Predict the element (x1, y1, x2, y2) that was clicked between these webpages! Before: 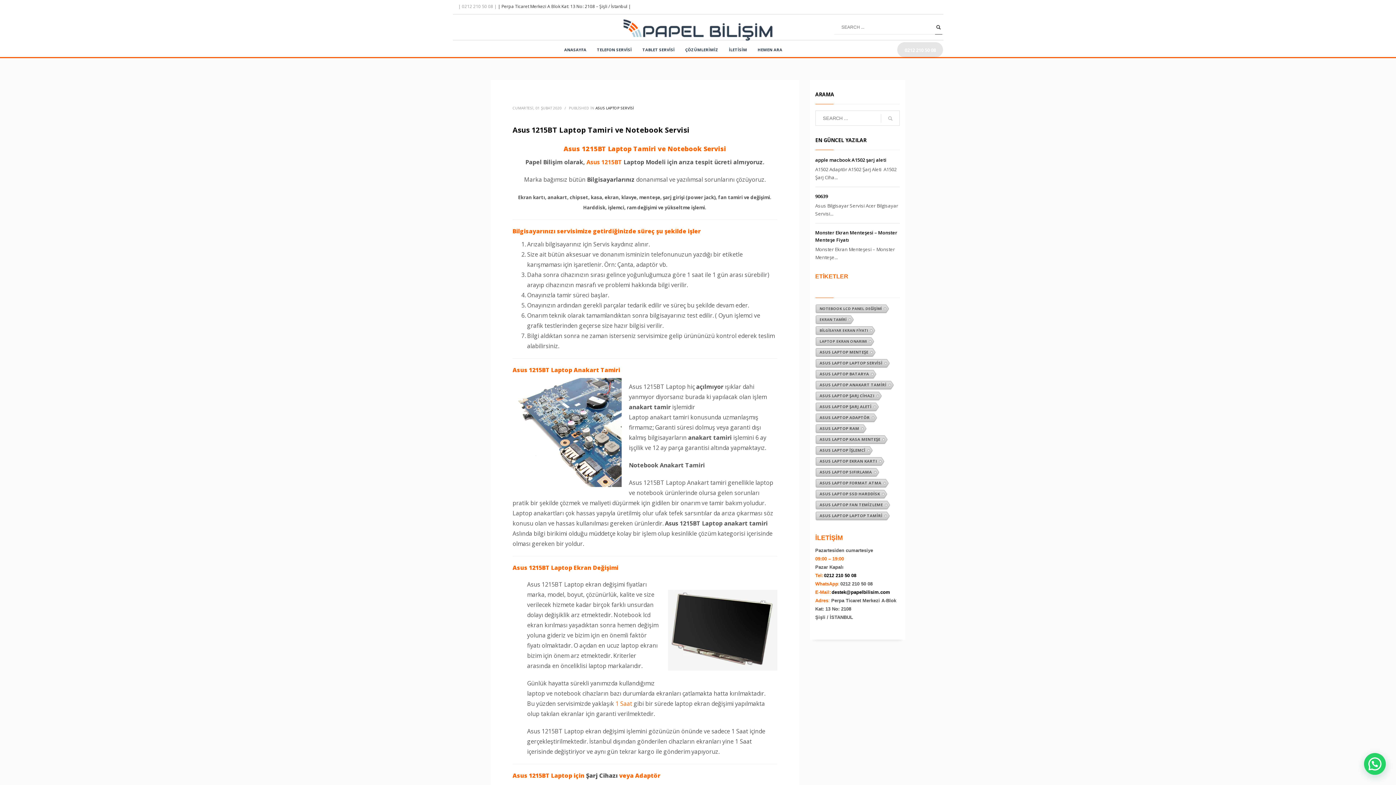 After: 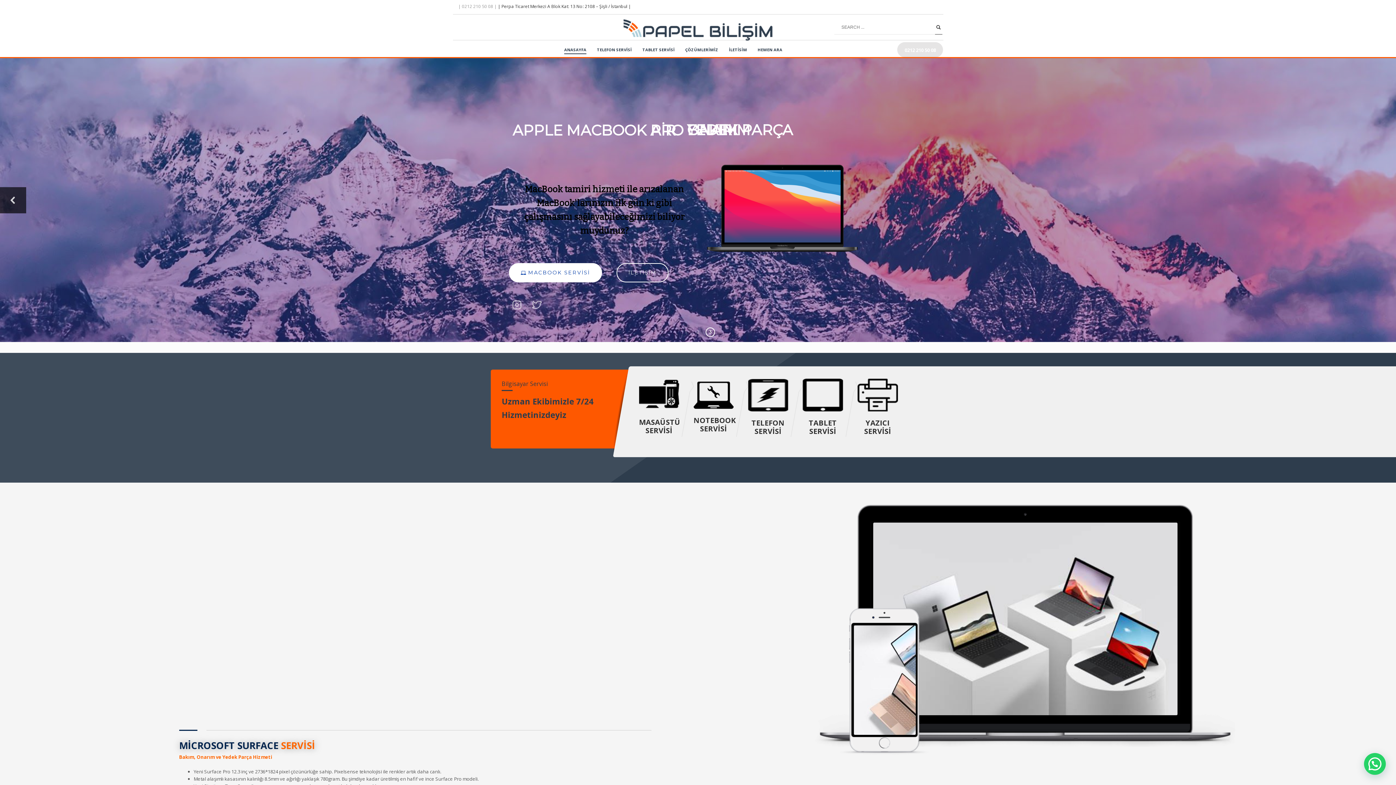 Action: bbox: (623, 17, 773, 40)